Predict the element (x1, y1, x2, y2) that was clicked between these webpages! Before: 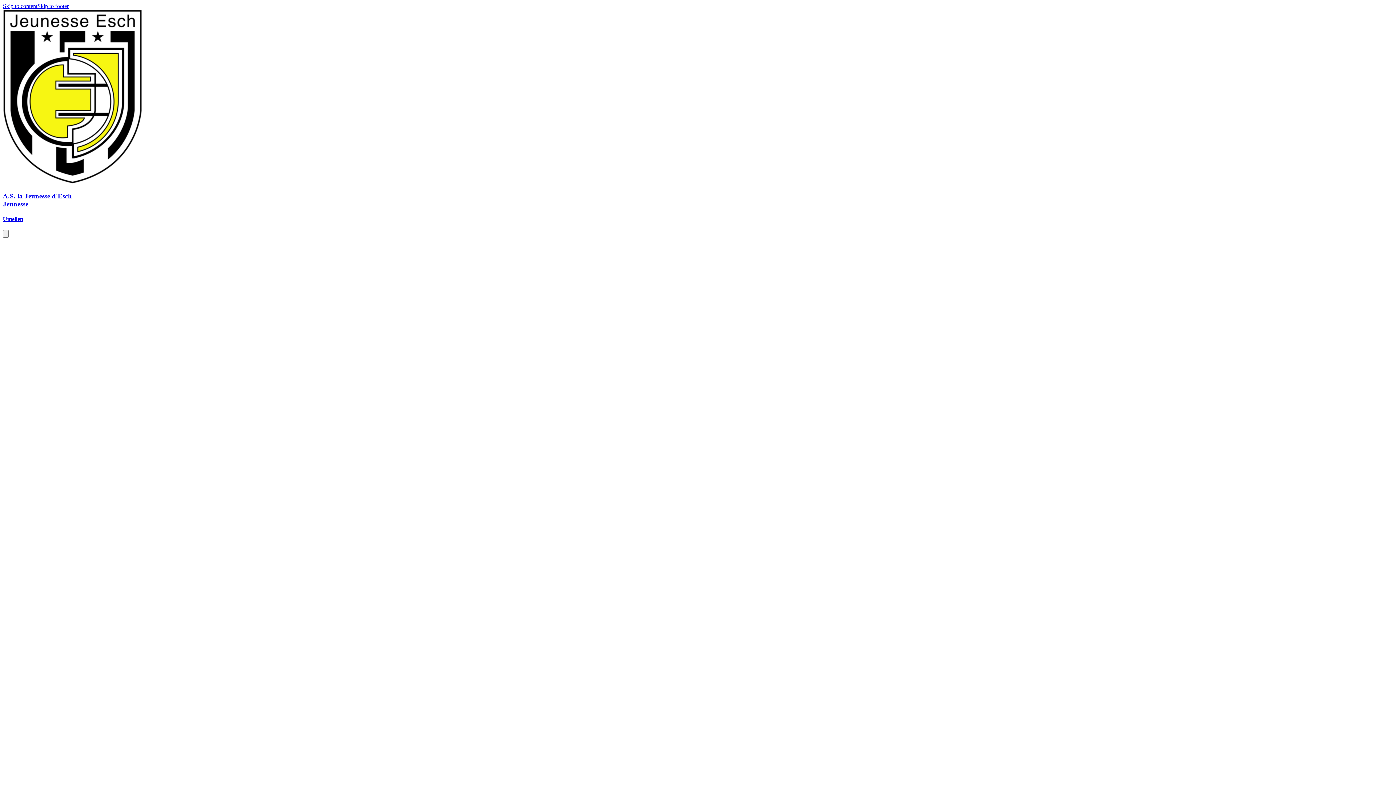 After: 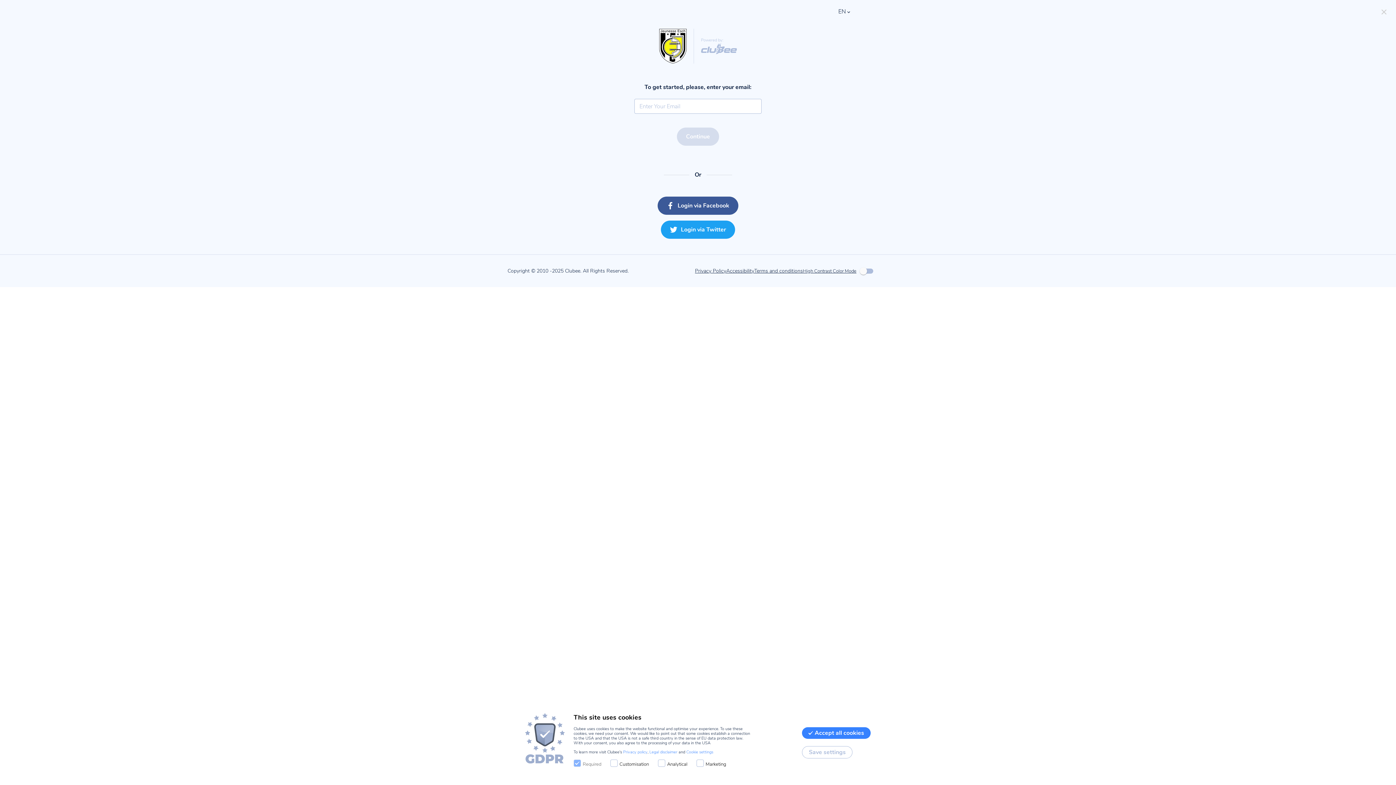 Action: label: Umellen bbox: (2, 215, 1393, 222)